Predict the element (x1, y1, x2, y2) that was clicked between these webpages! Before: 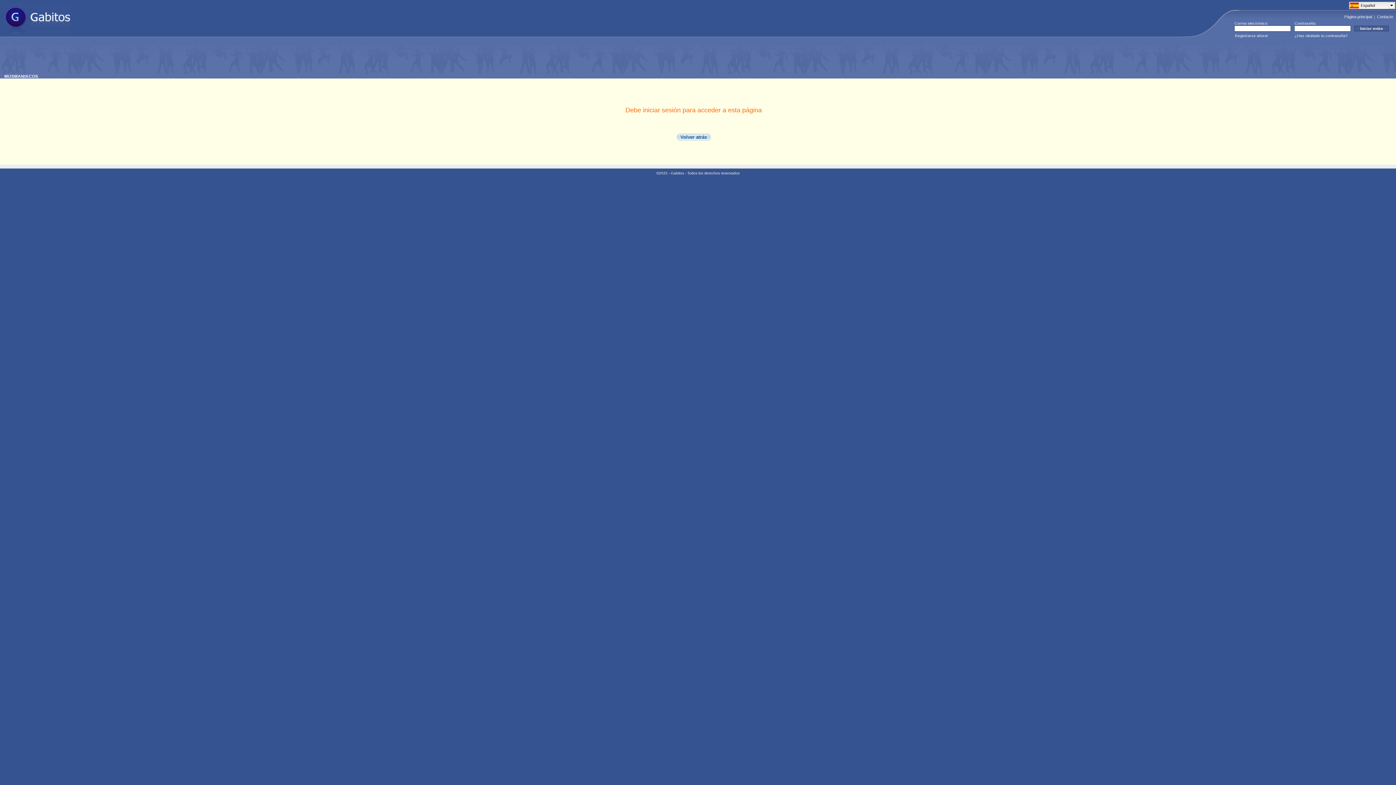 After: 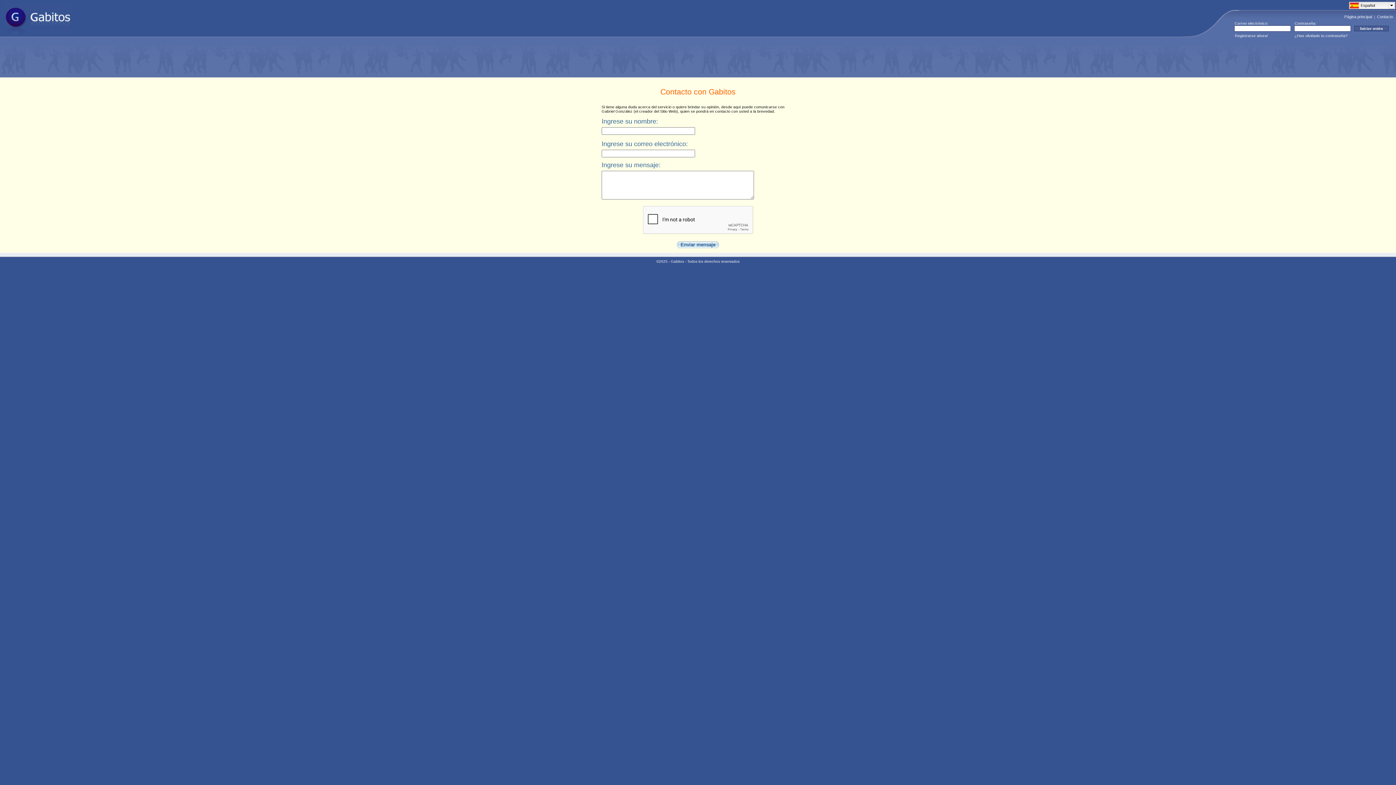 Action: label: Contacto bbox: (1377, 14, 1393, 18)